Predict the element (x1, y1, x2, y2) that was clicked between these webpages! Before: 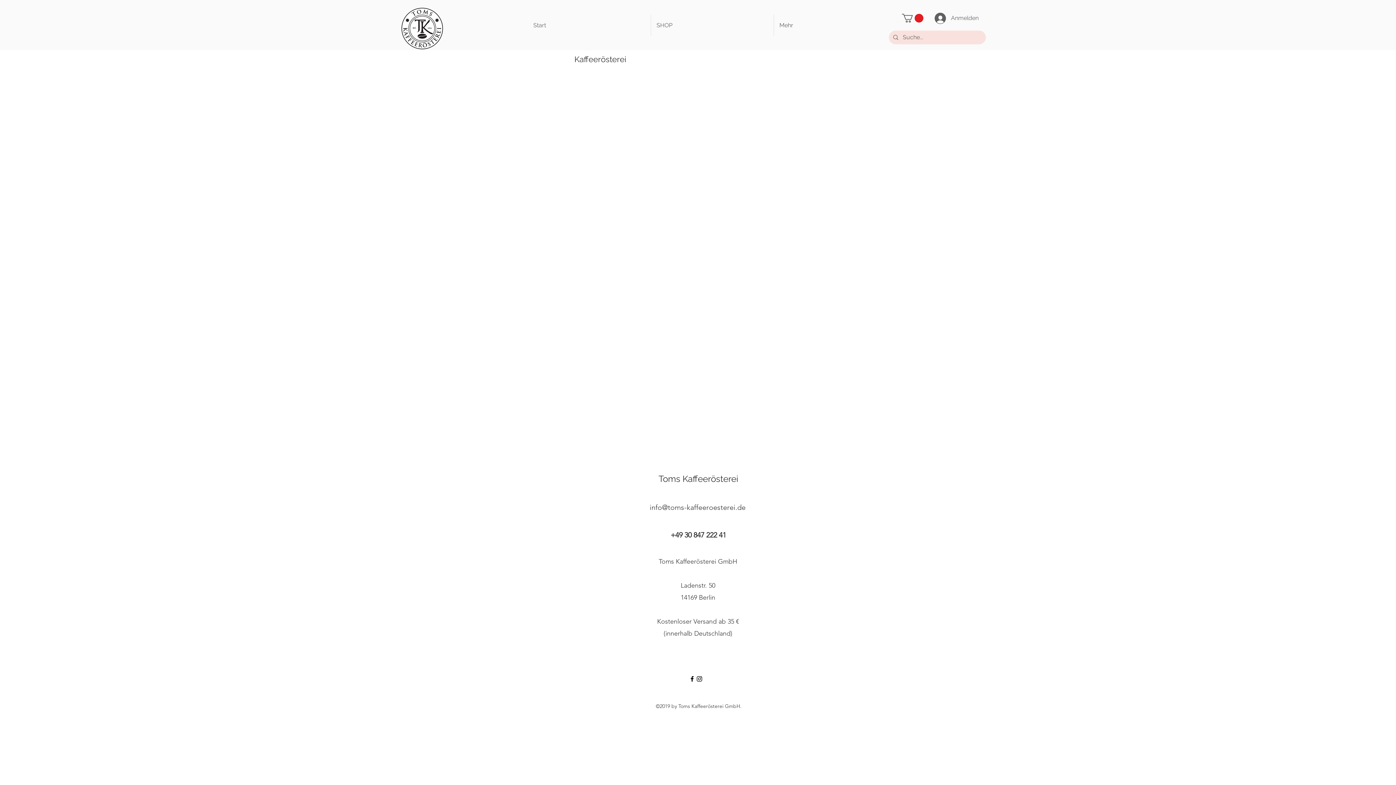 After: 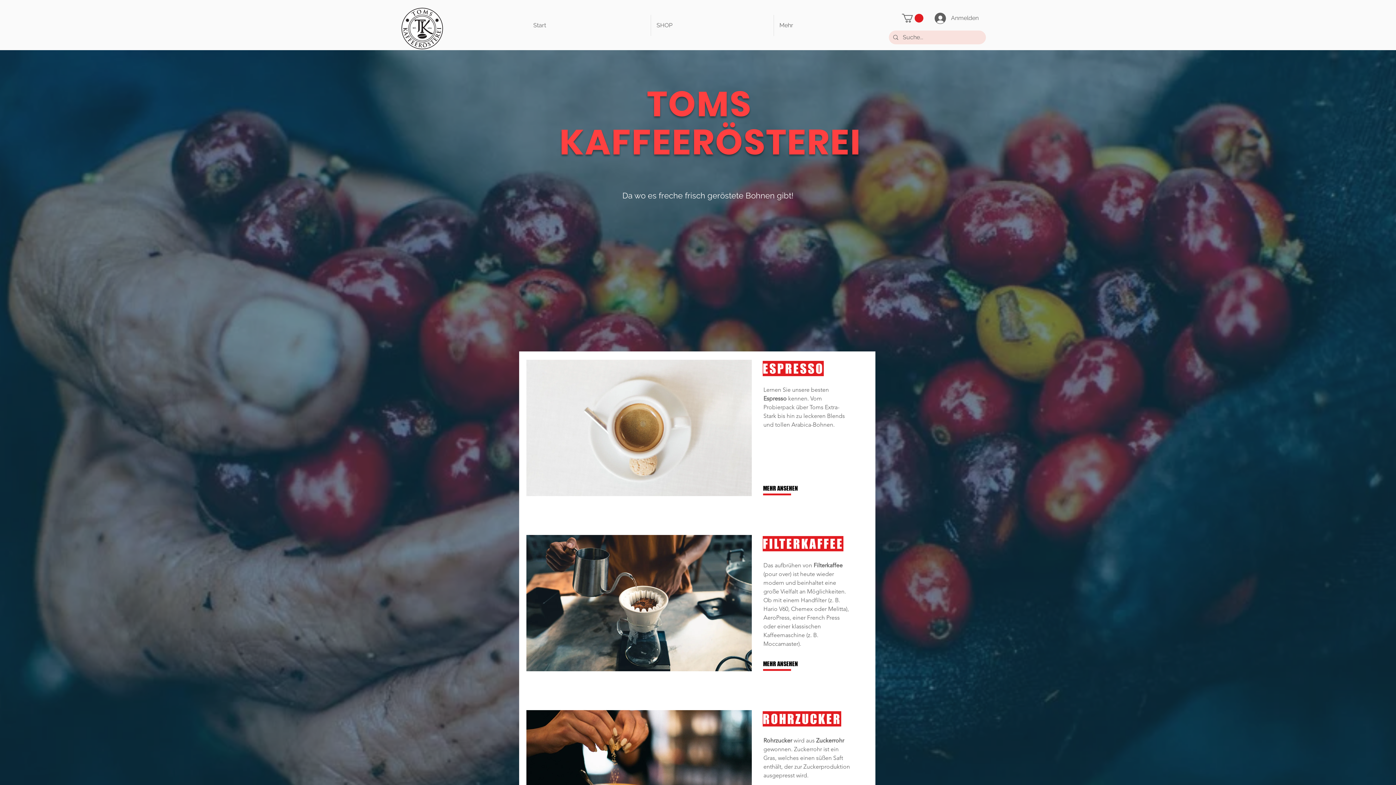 Action: label: Toms Kaffeerösterei bbox: (658, 473, 738, 484)